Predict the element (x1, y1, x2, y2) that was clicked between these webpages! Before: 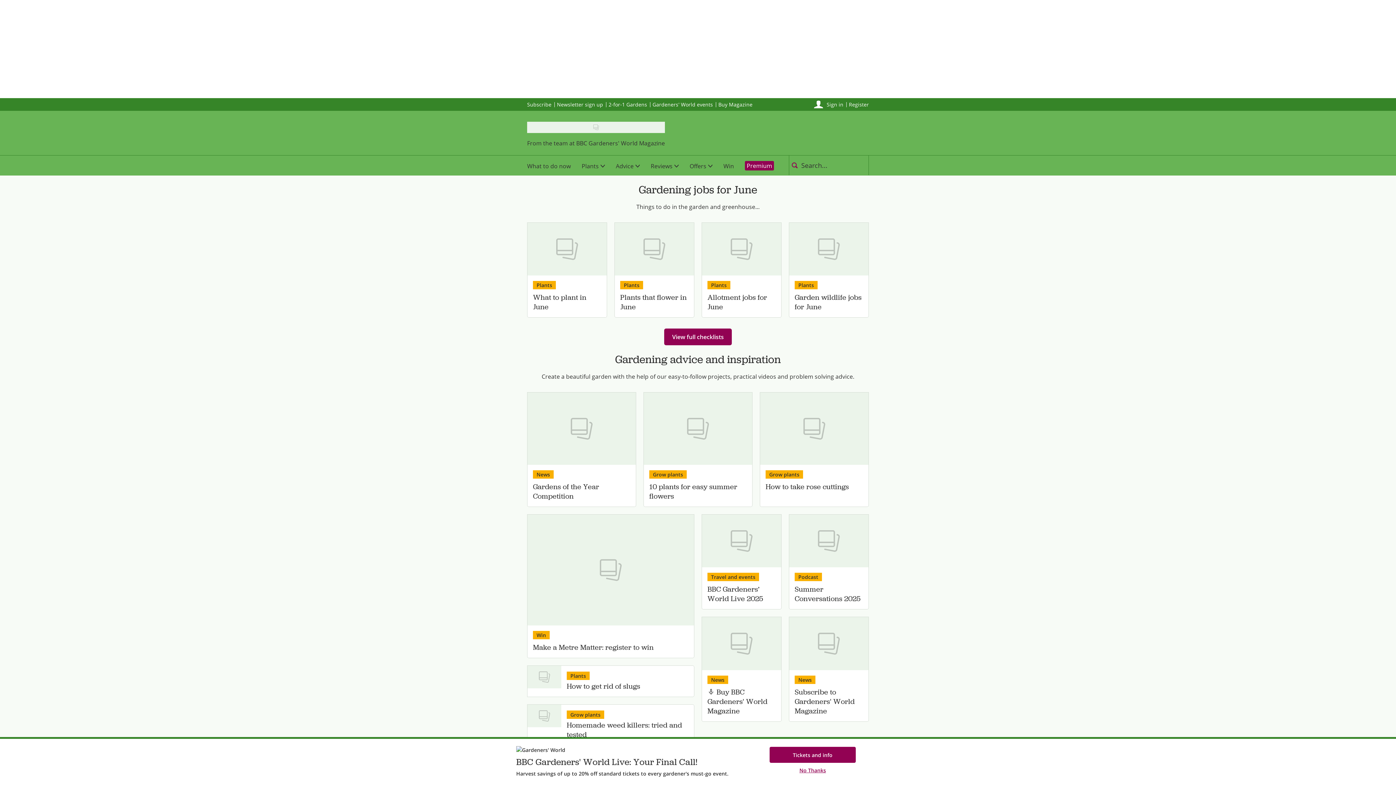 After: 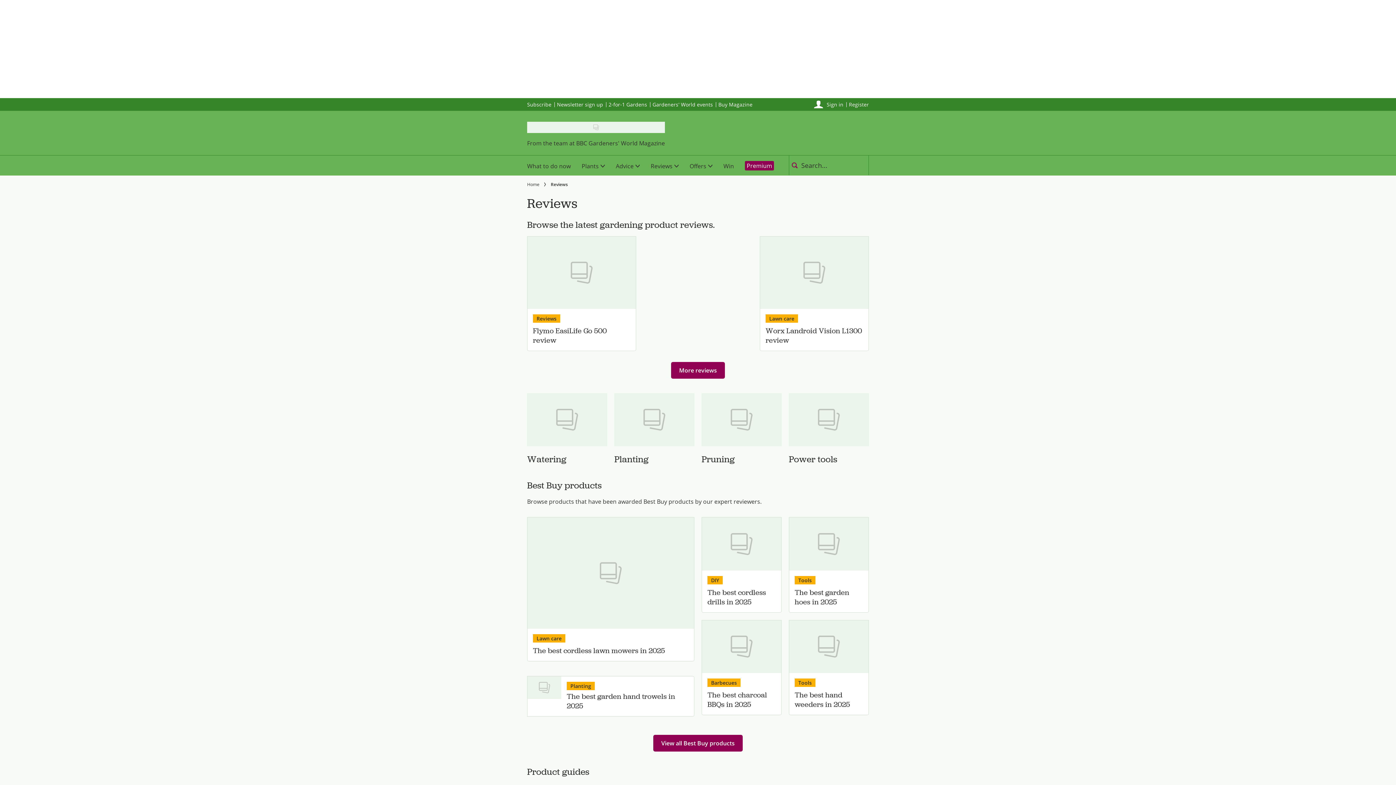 Action: label: Reviews bbox: (645, 155, 684, 175)